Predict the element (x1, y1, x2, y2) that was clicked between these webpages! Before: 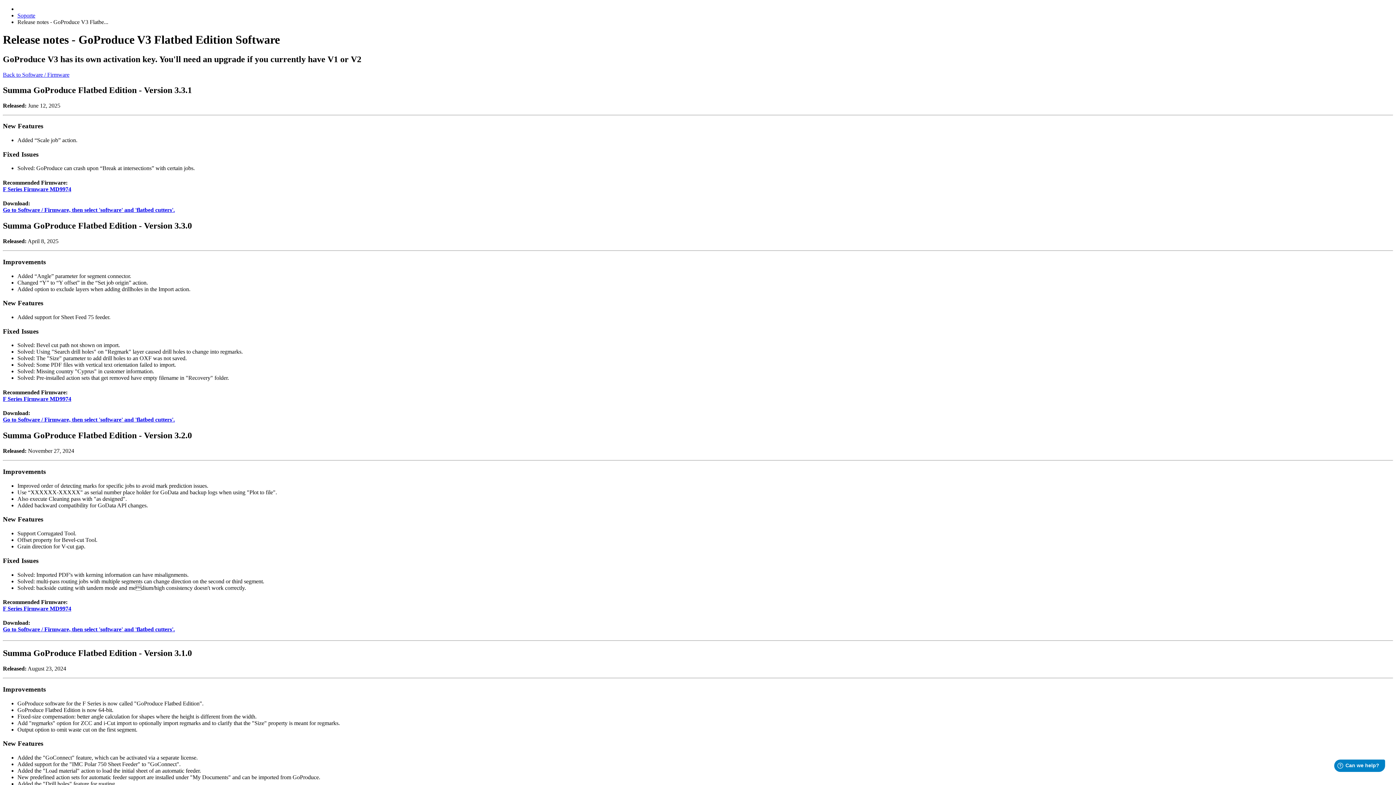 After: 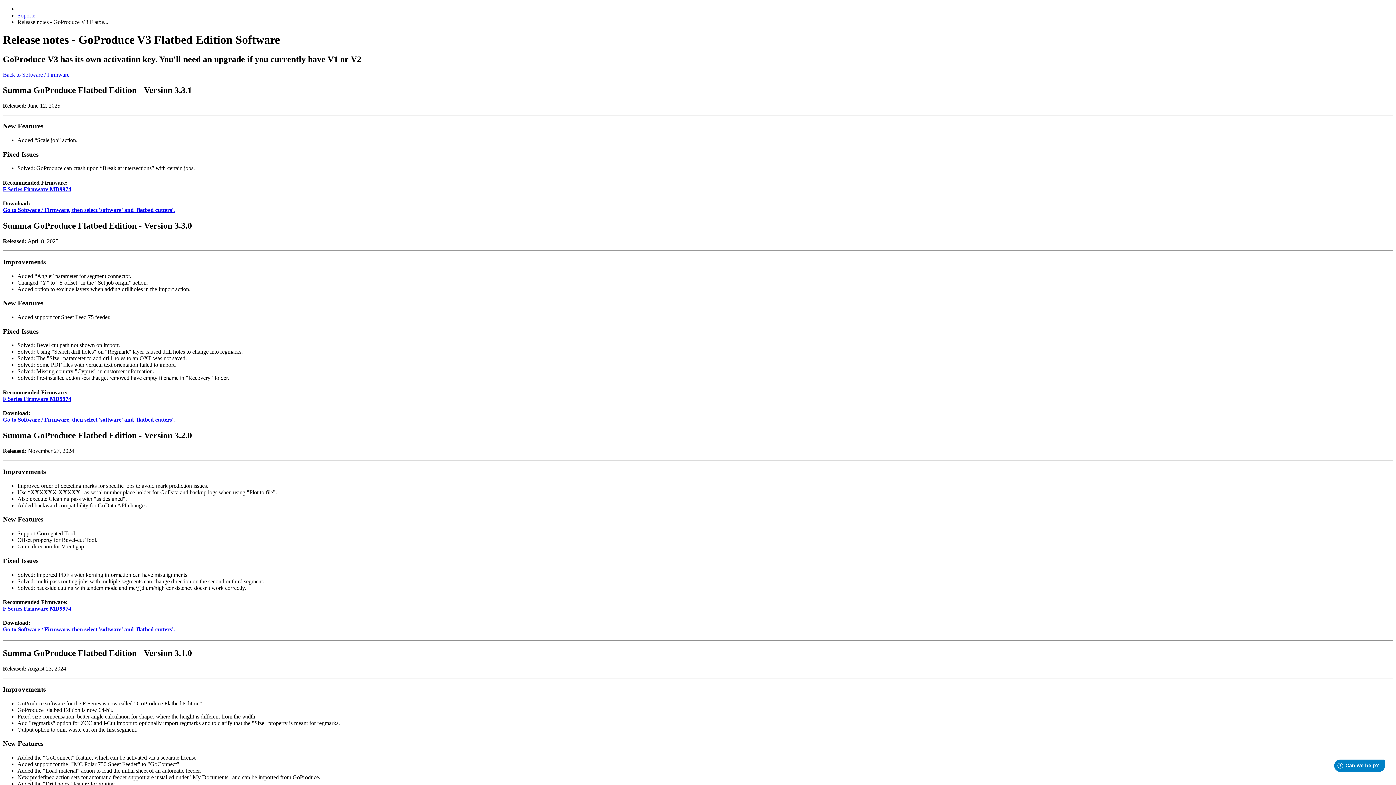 Action: bbox: (2, 206, 174, 213) label: Go to Software / Firmware, then select 'software' and 'flatbed cutters'.